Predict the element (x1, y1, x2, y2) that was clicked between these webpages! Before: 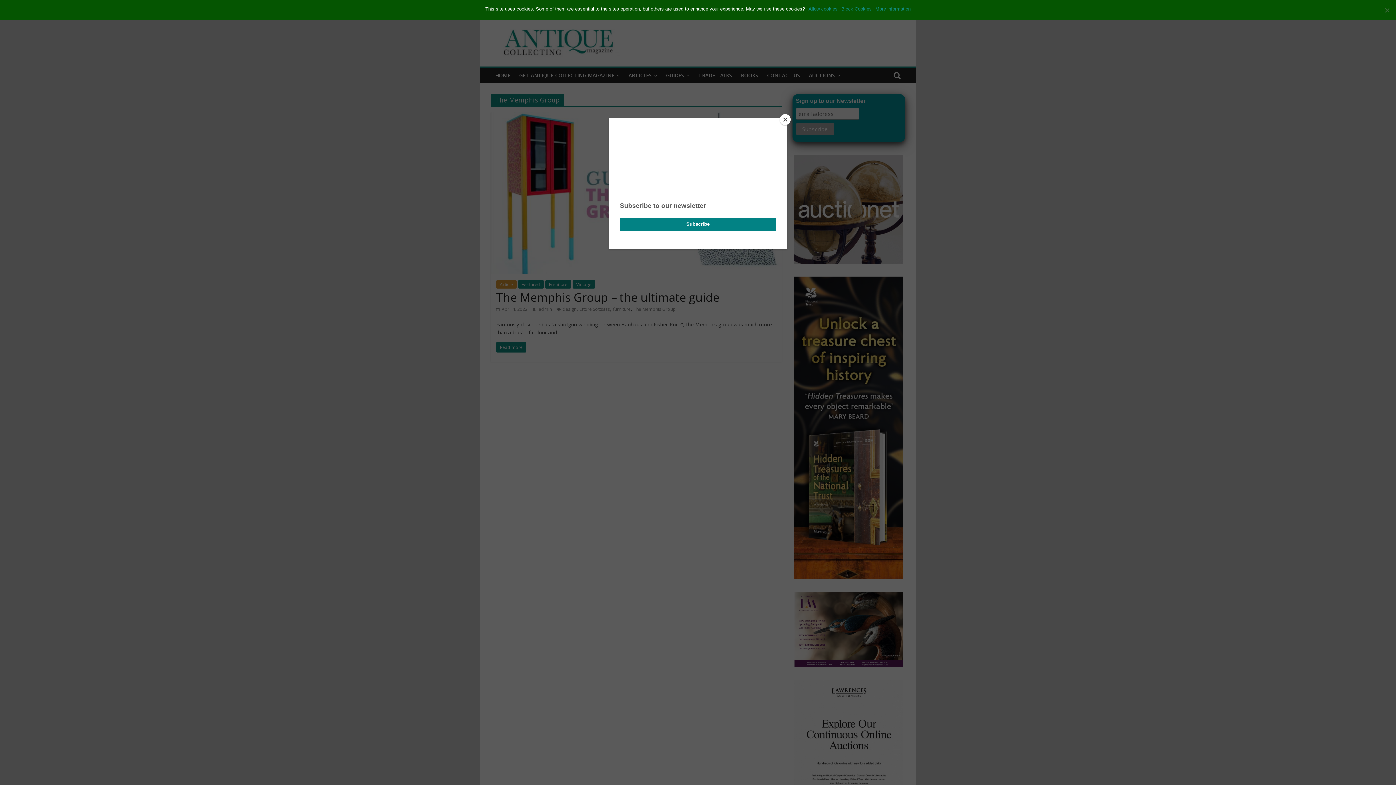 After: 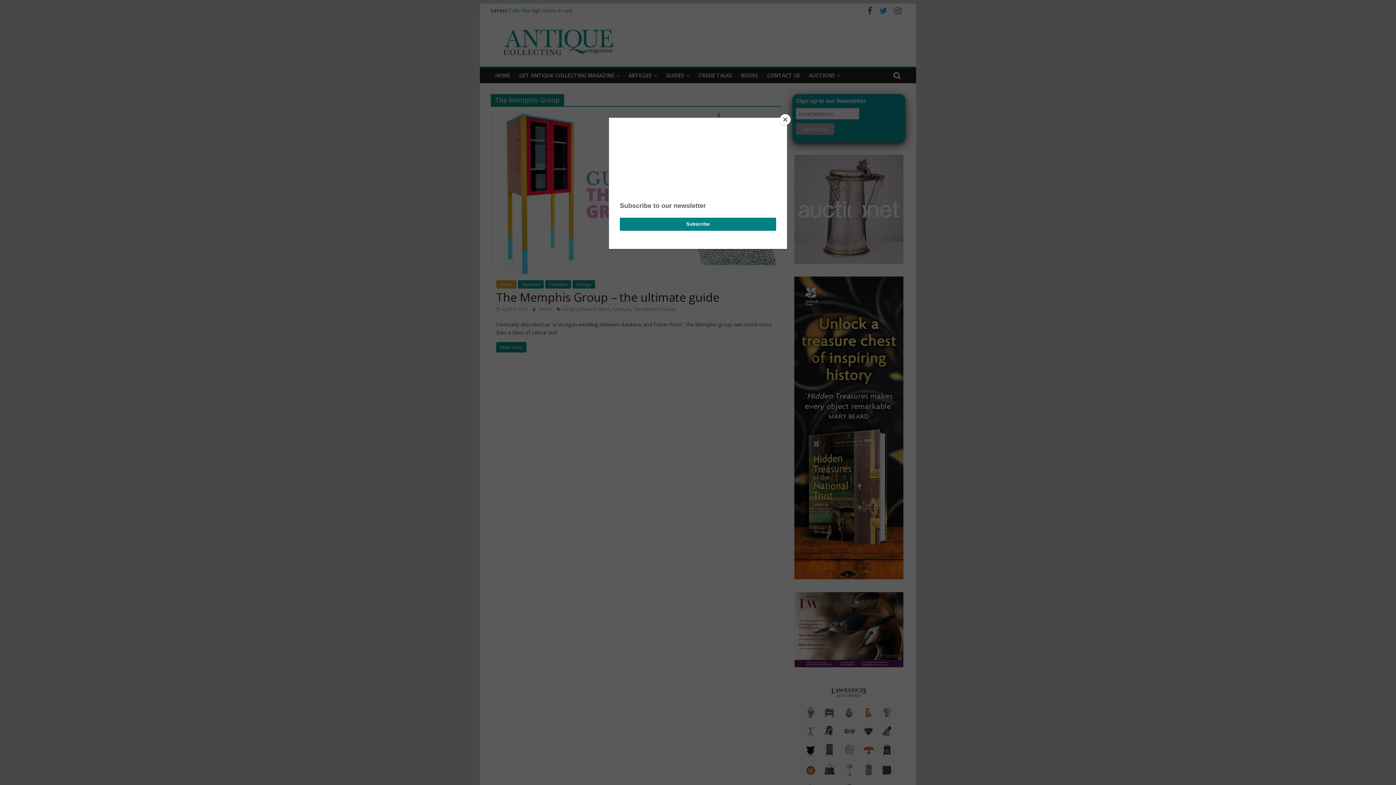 Action: bbox: (841, 5, 872, 12) label: Block Cookies